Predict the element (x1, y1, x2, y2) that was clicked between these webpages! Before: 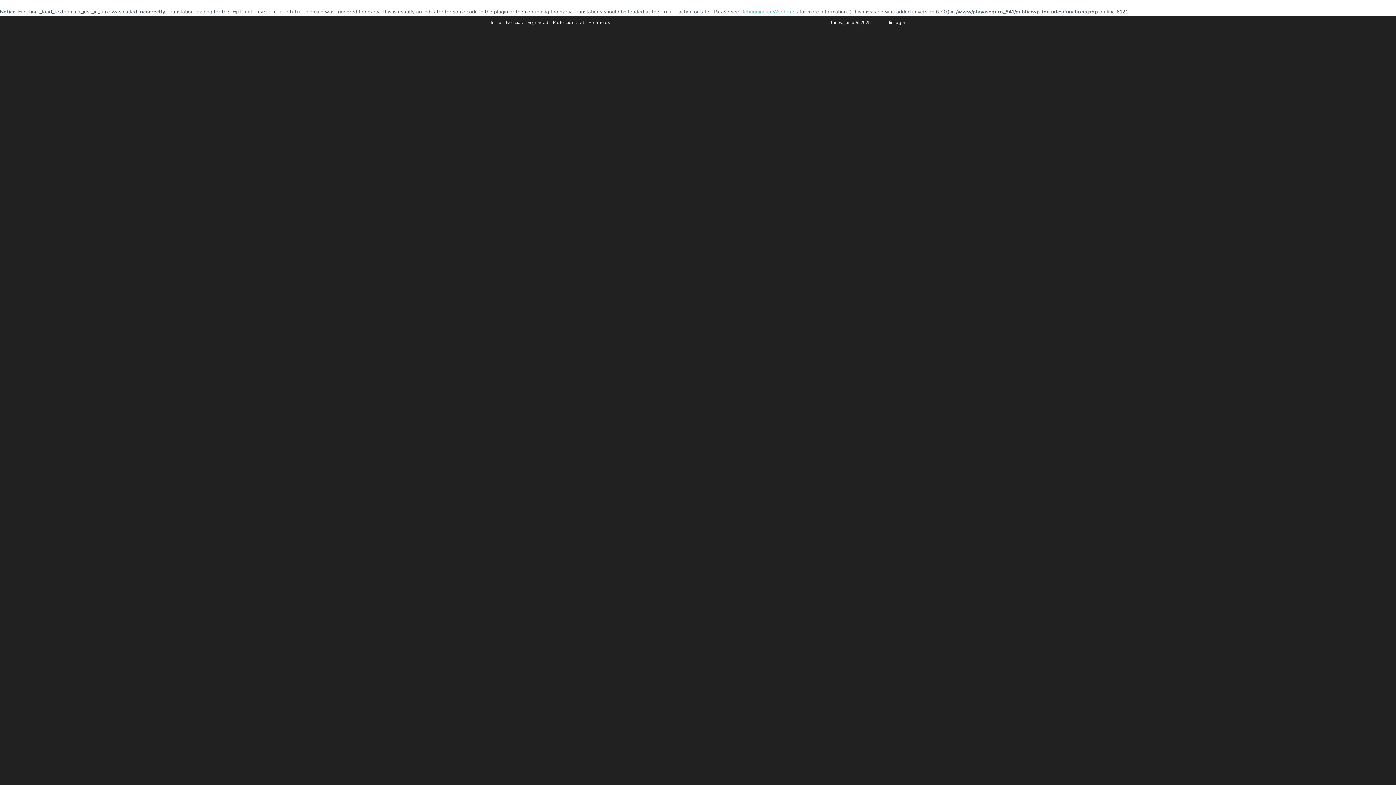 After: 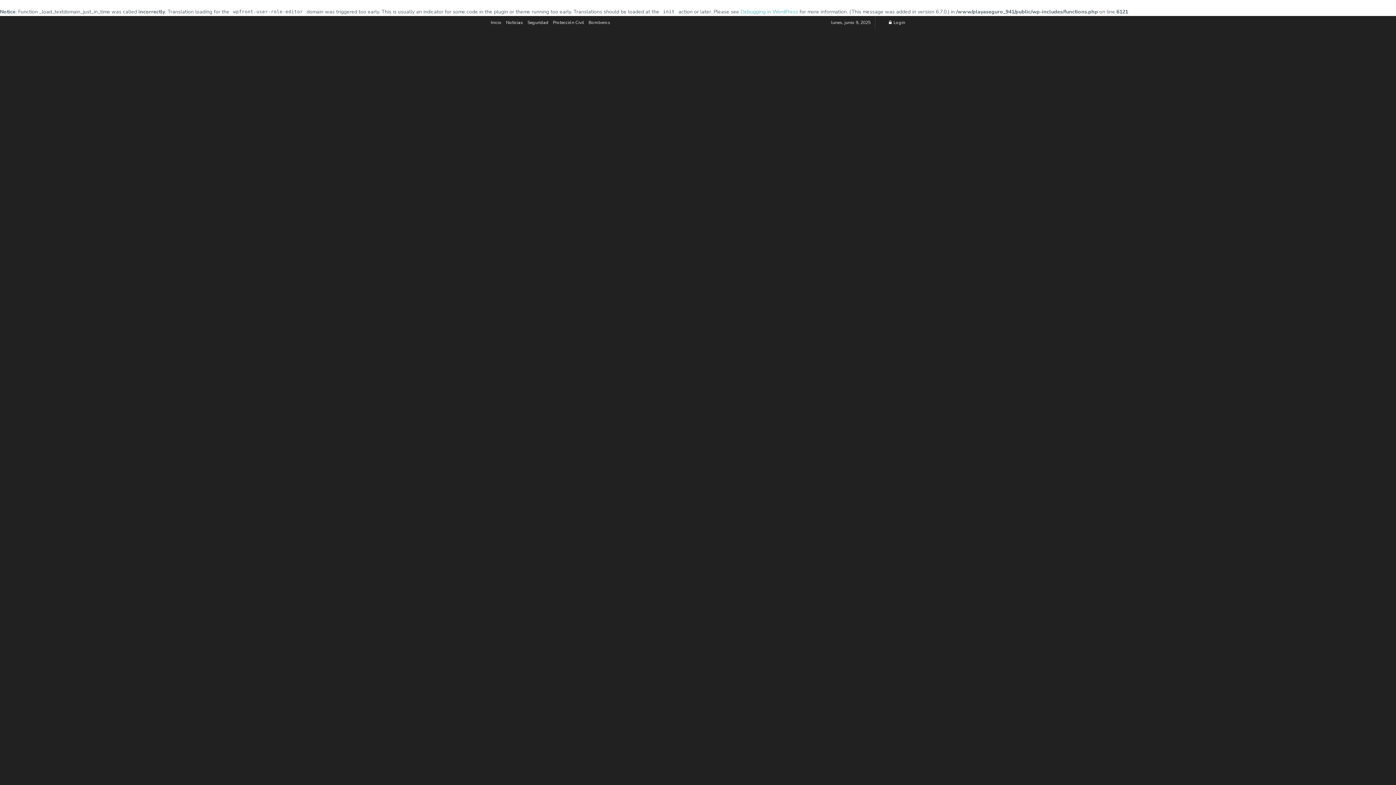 Action: bbox: (506, 16, 523, 29) label: Noticias